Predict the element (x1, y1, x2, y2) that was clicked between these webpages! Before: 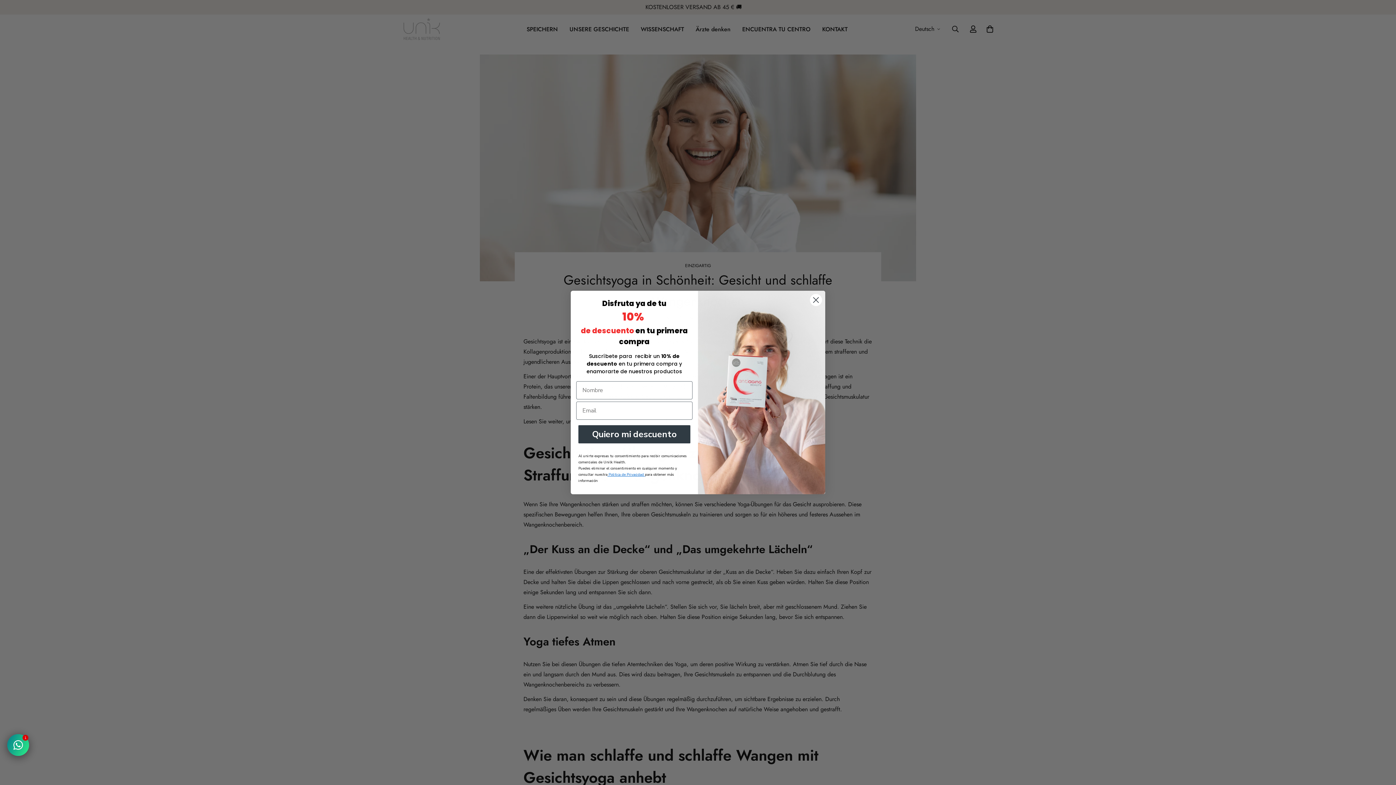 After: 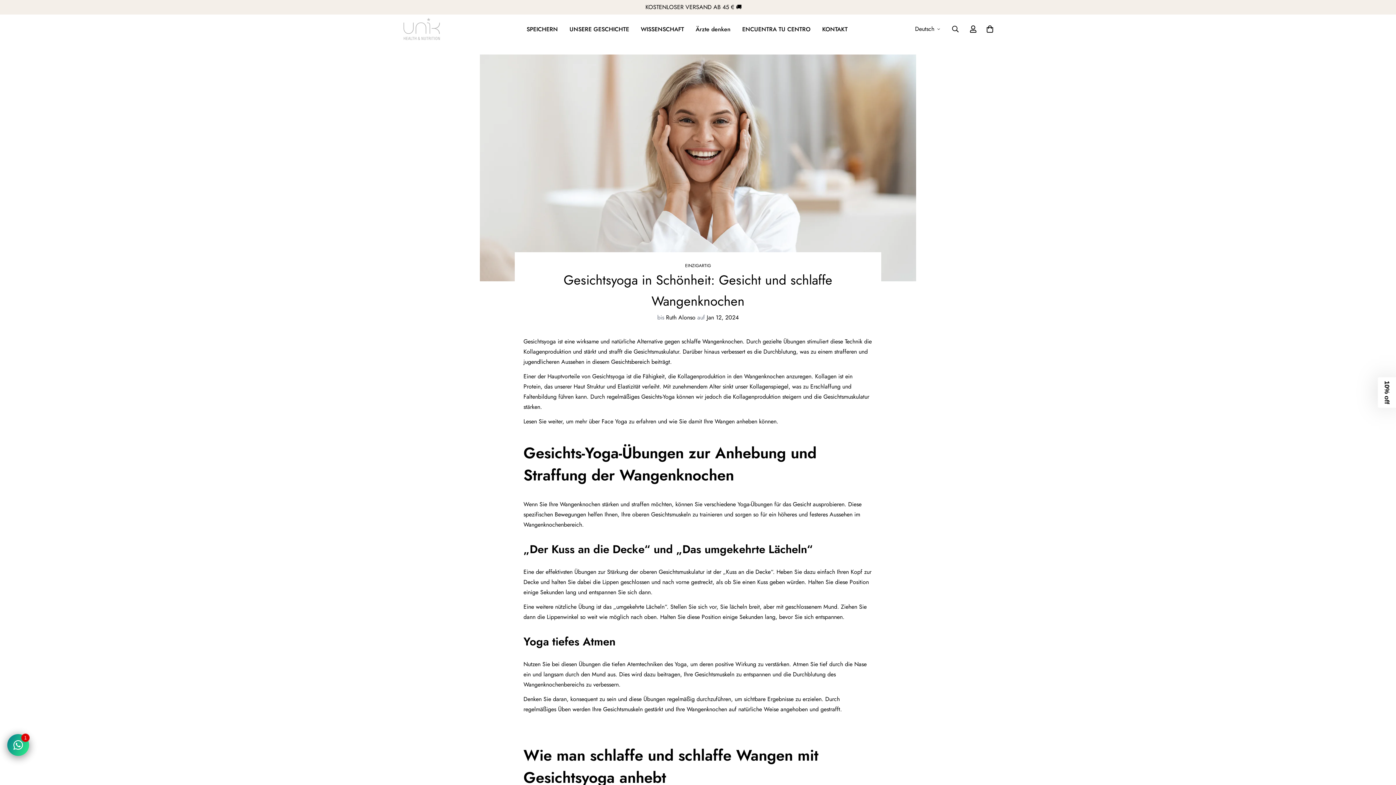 Action: label: Close dialog bbox: (809, 293, 822, 306)